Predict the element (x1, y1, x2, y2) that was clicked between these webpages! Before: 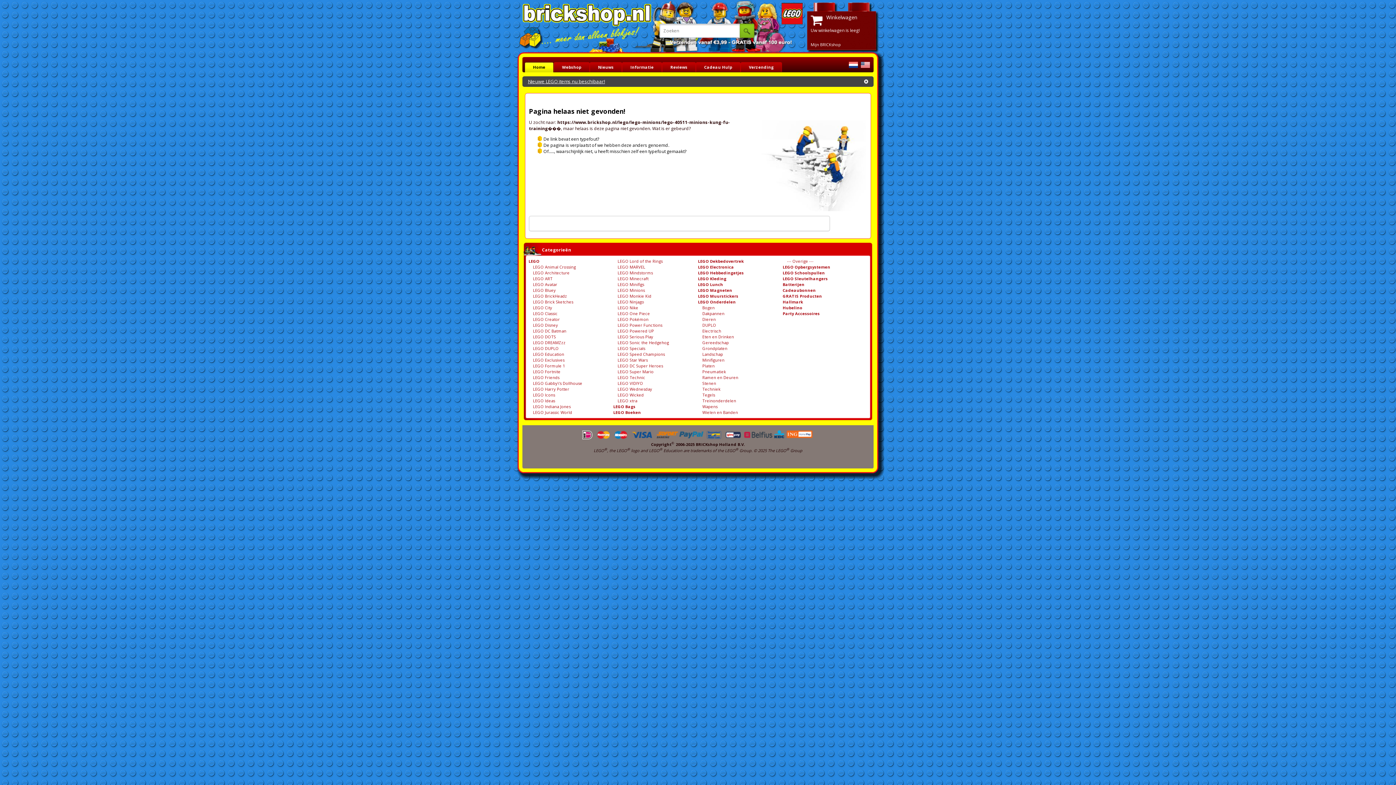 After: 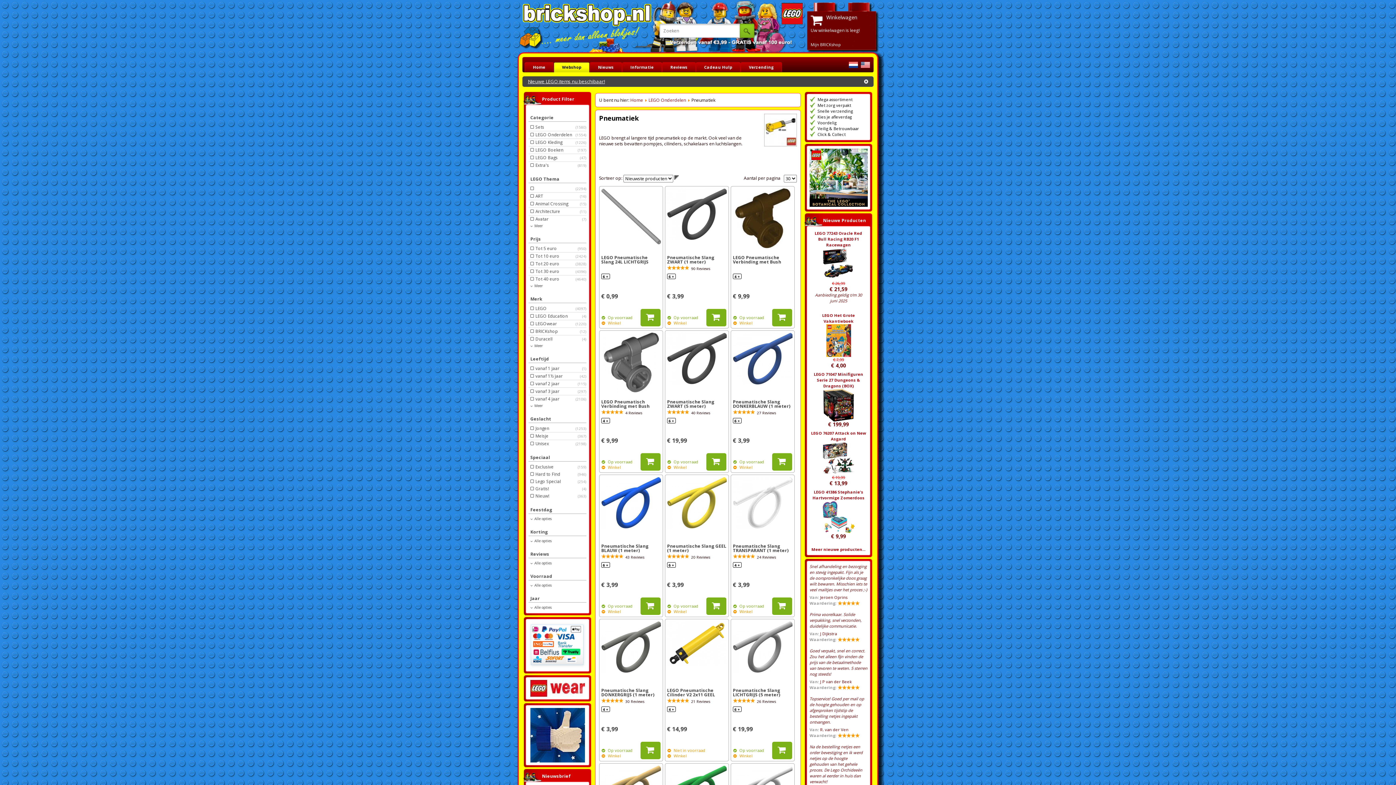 Action: bbox: (702, 369, 726, 374) label: Pneumatiek